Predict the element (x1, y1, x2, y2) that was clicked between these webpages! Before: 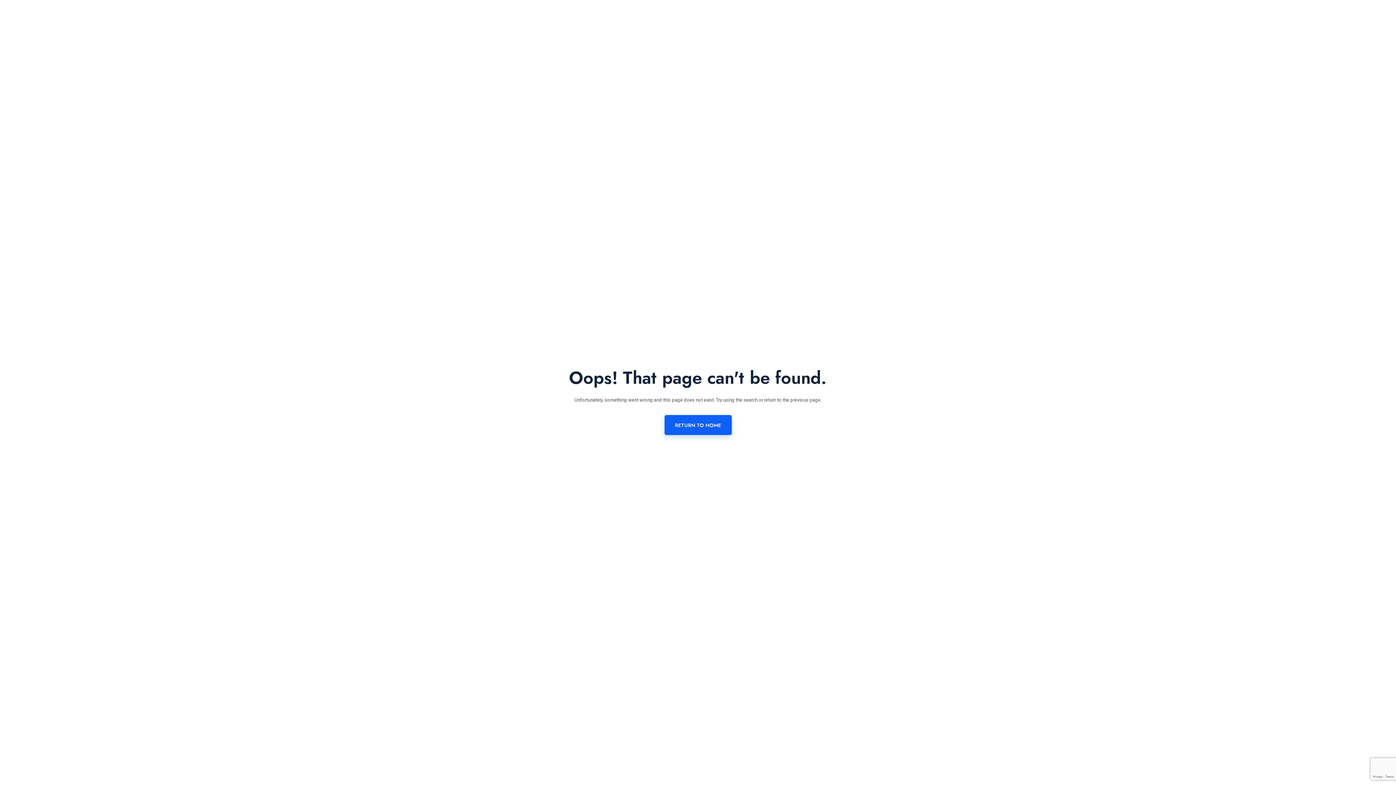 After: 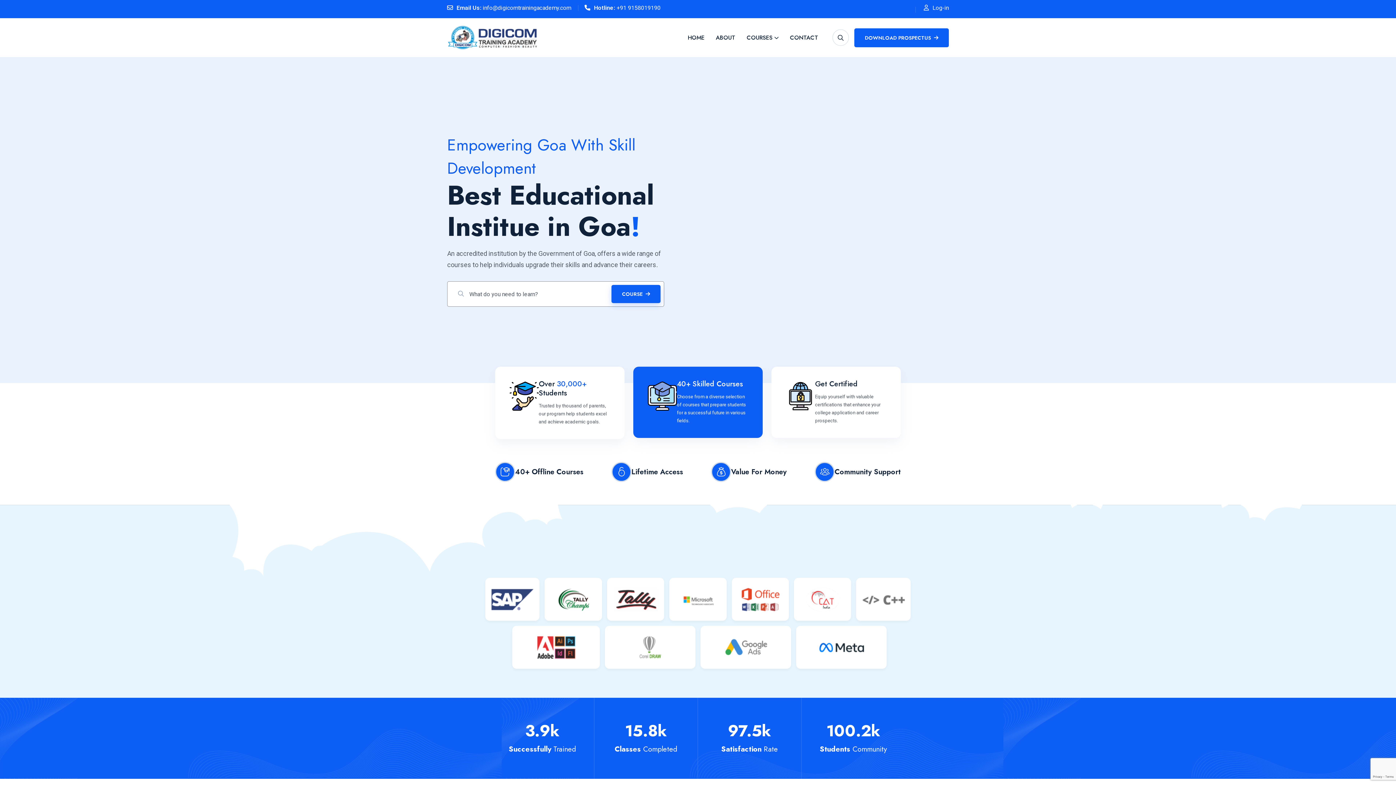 Action: label: RETURN TO HOME bbox: (664, 415, 731, 435)